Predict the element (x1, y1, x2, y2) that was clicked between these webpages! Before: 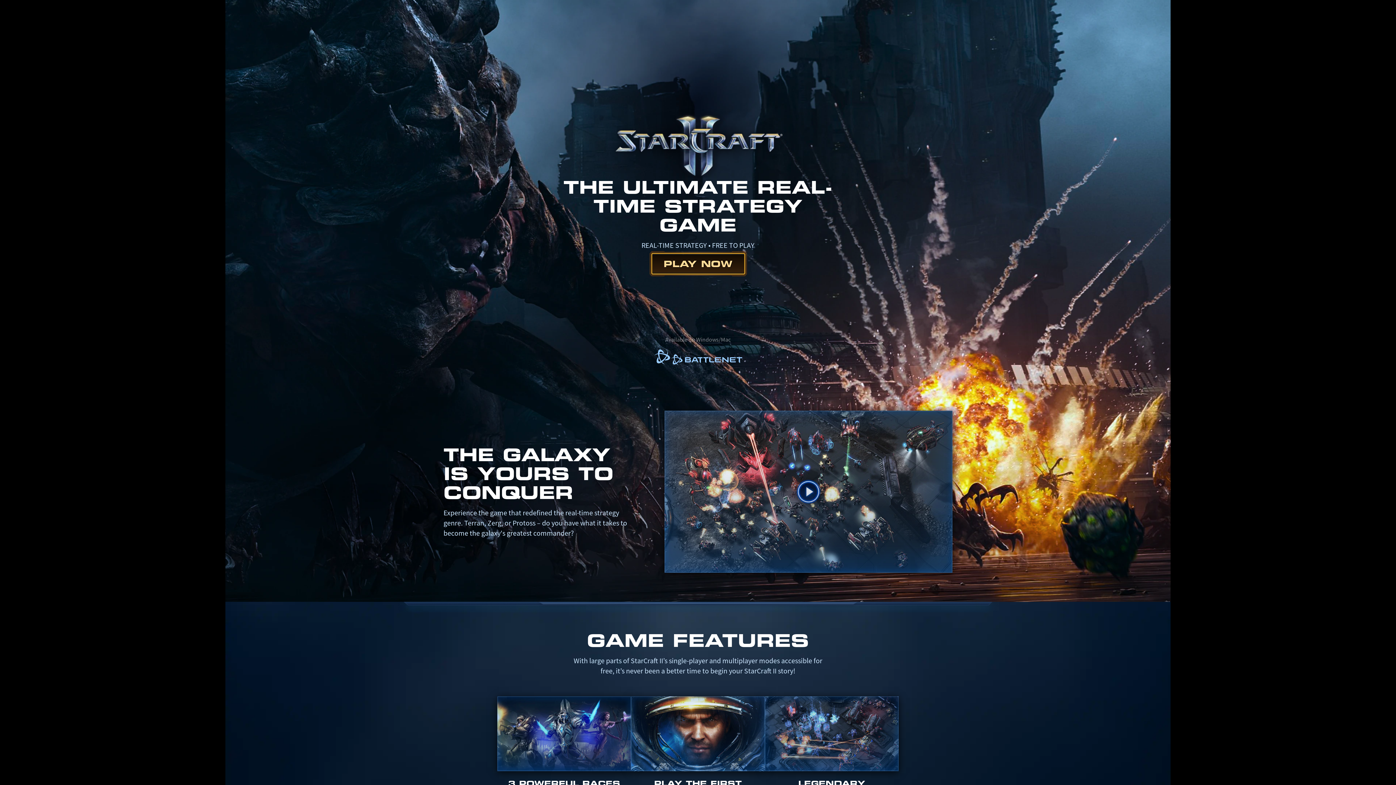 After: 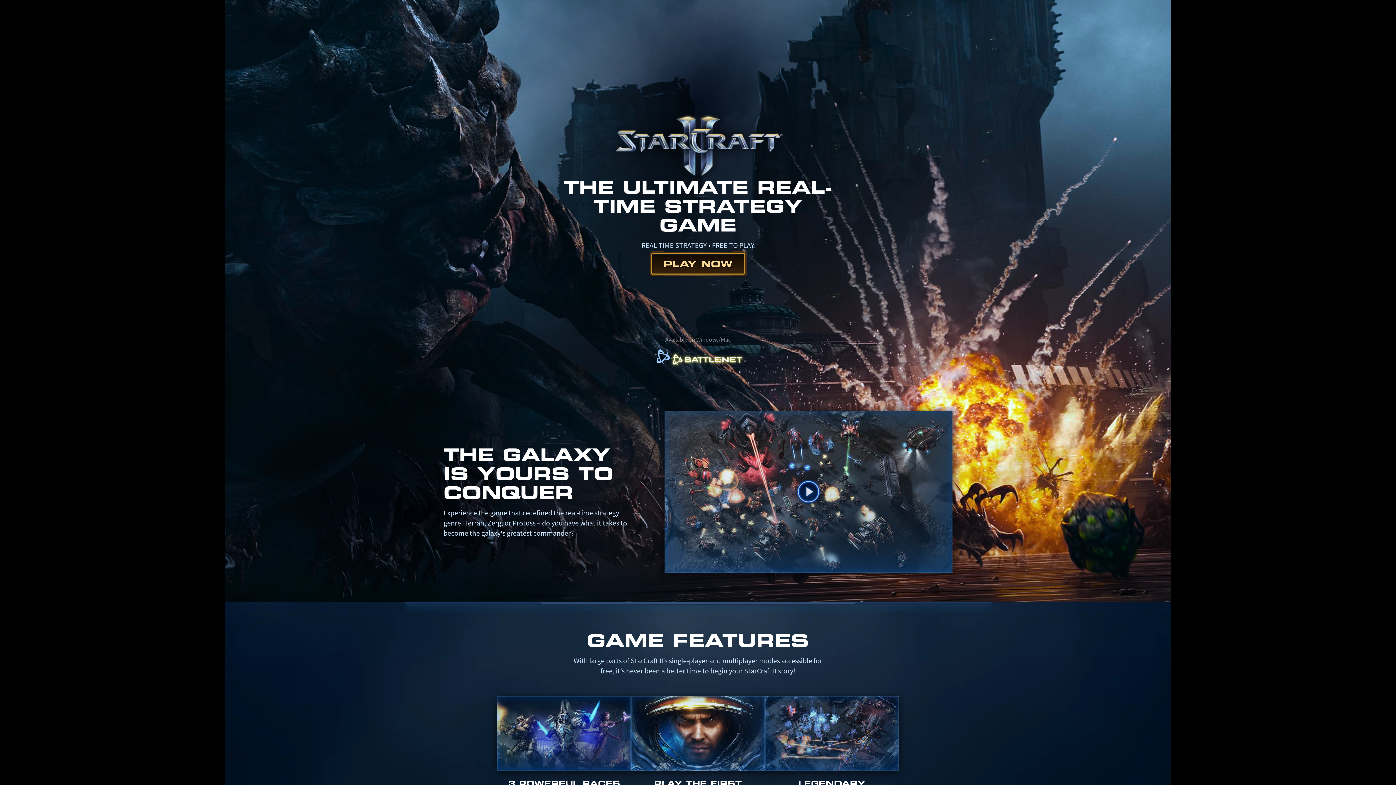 Action: bbox: (653, 348, 742, 367)